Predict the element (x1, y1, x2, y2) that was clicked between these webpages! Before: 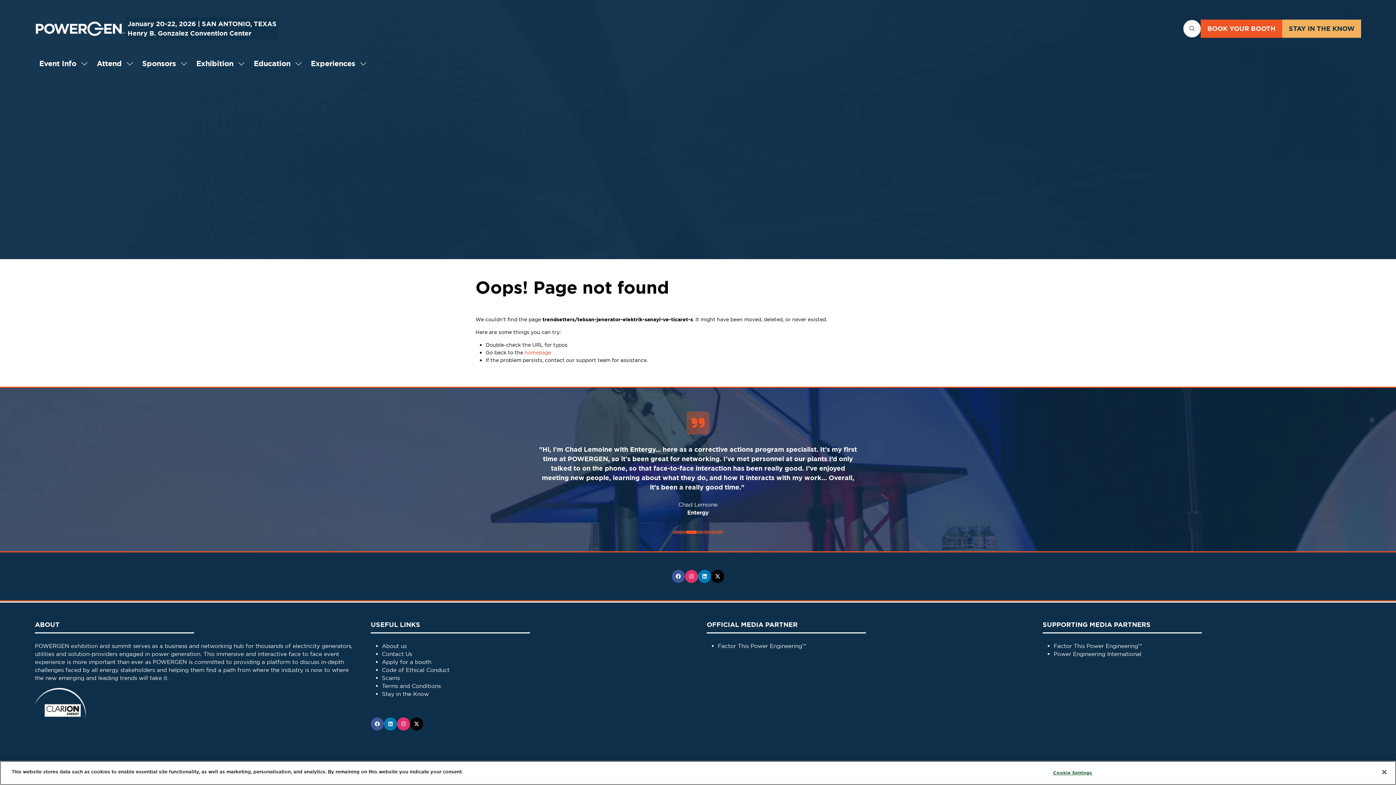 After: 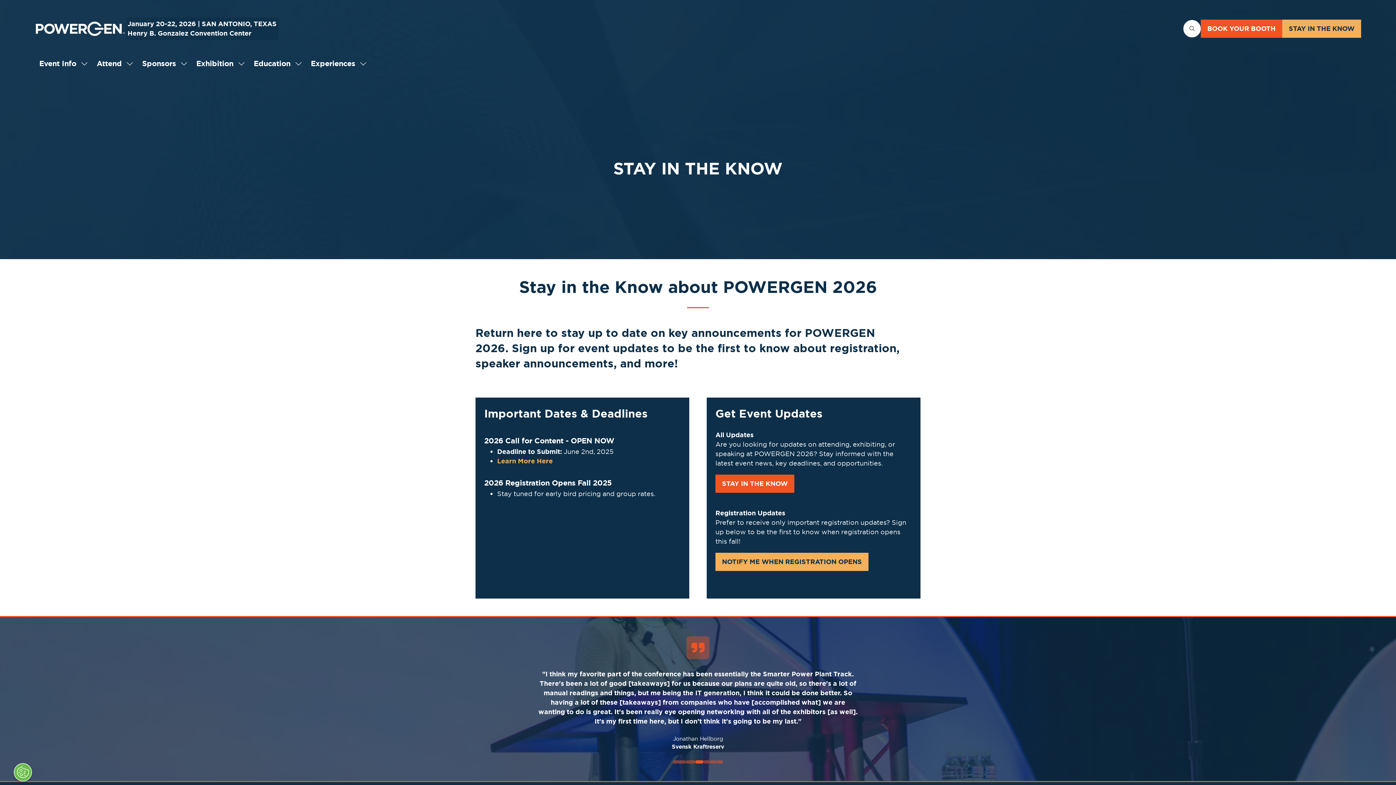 Action: label: STAY IN THE KNOW bbox: (1282, 19, 1361, 37)